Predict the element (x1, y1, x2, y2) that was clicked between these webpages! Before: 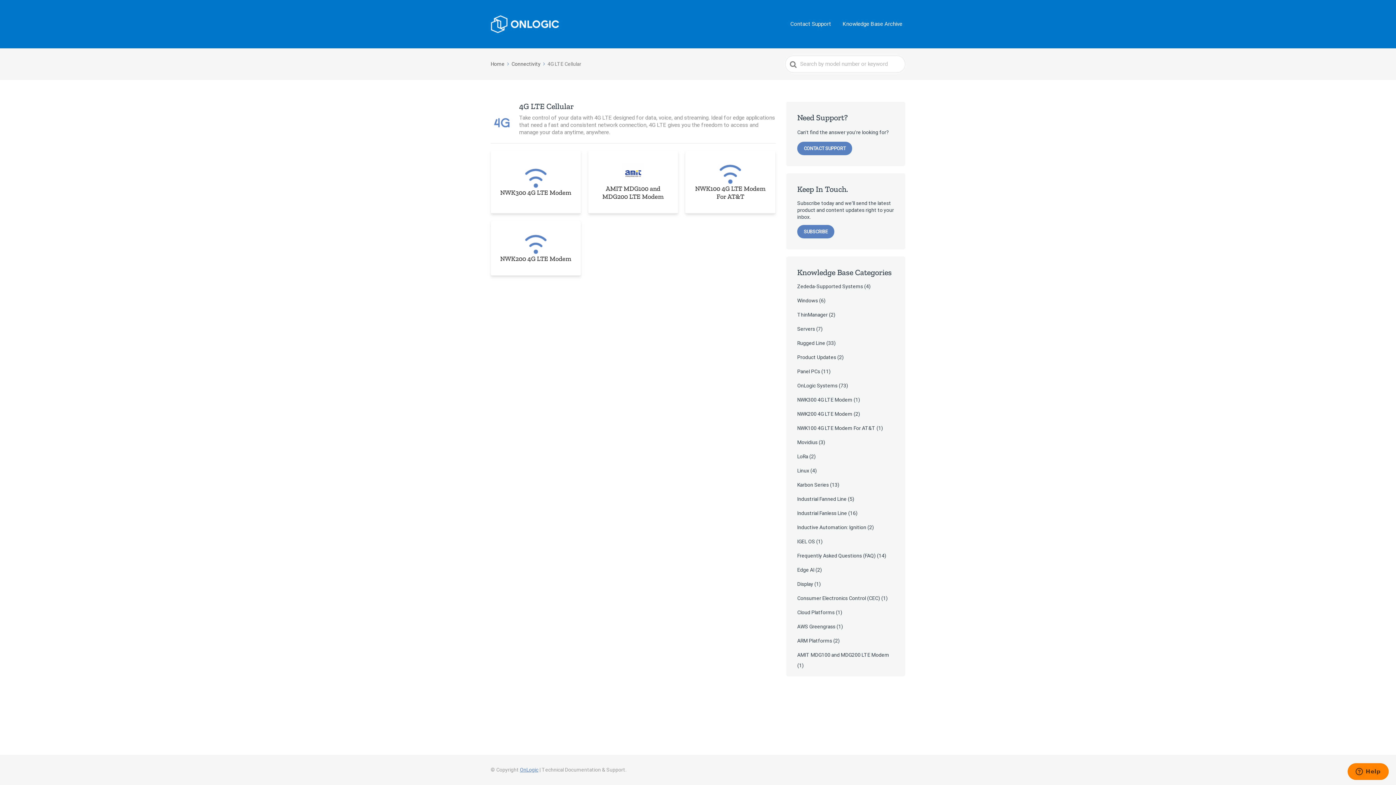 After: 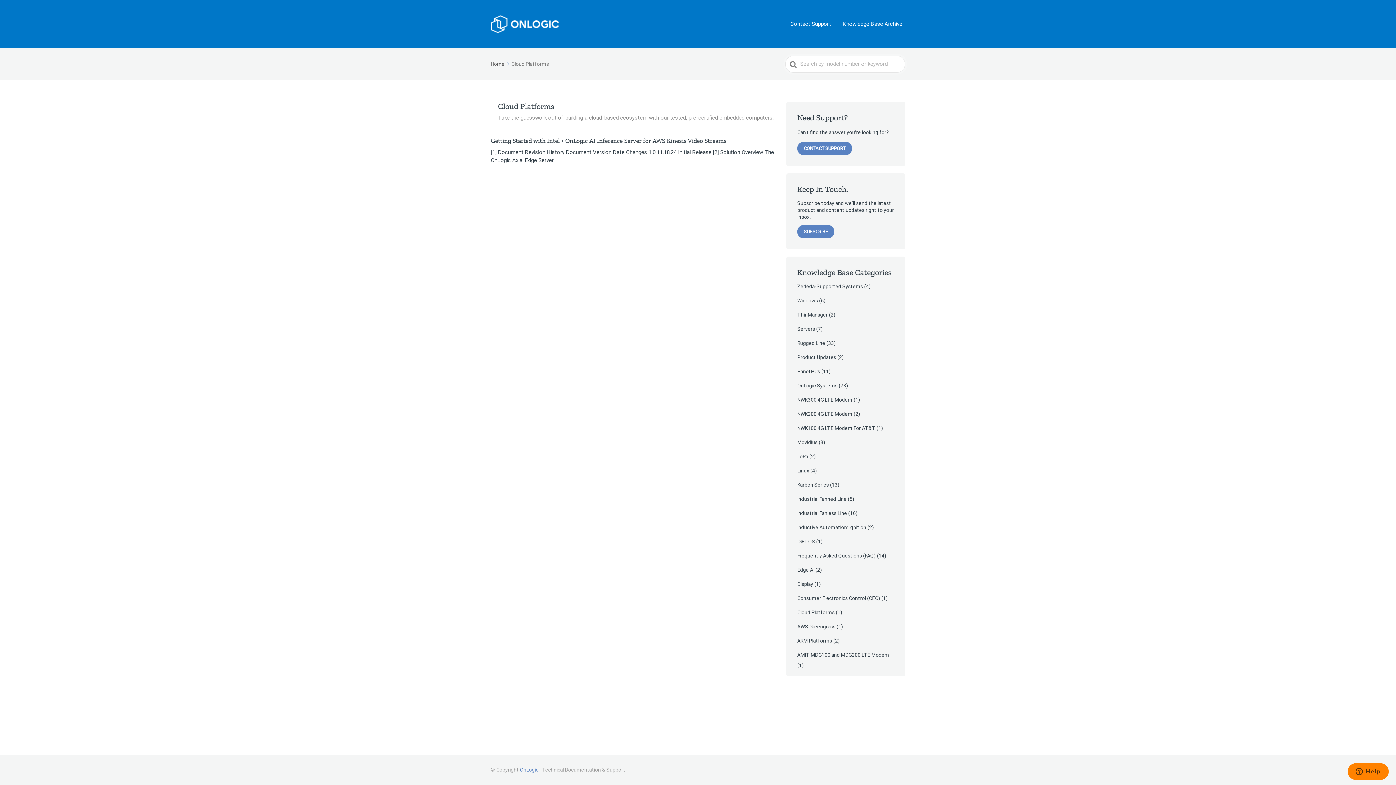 Action: bbox: (797, 605, 834, 620) label: Cloud Platforms